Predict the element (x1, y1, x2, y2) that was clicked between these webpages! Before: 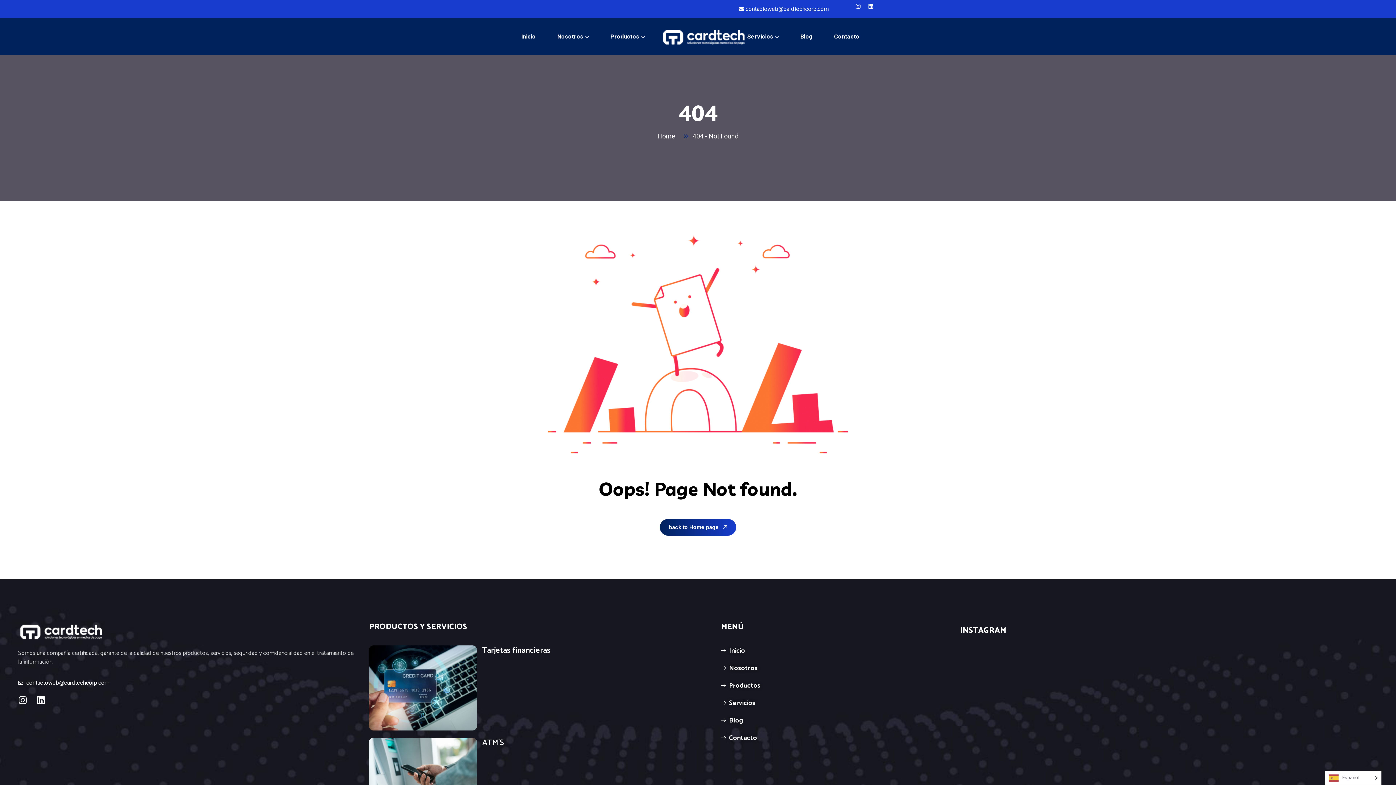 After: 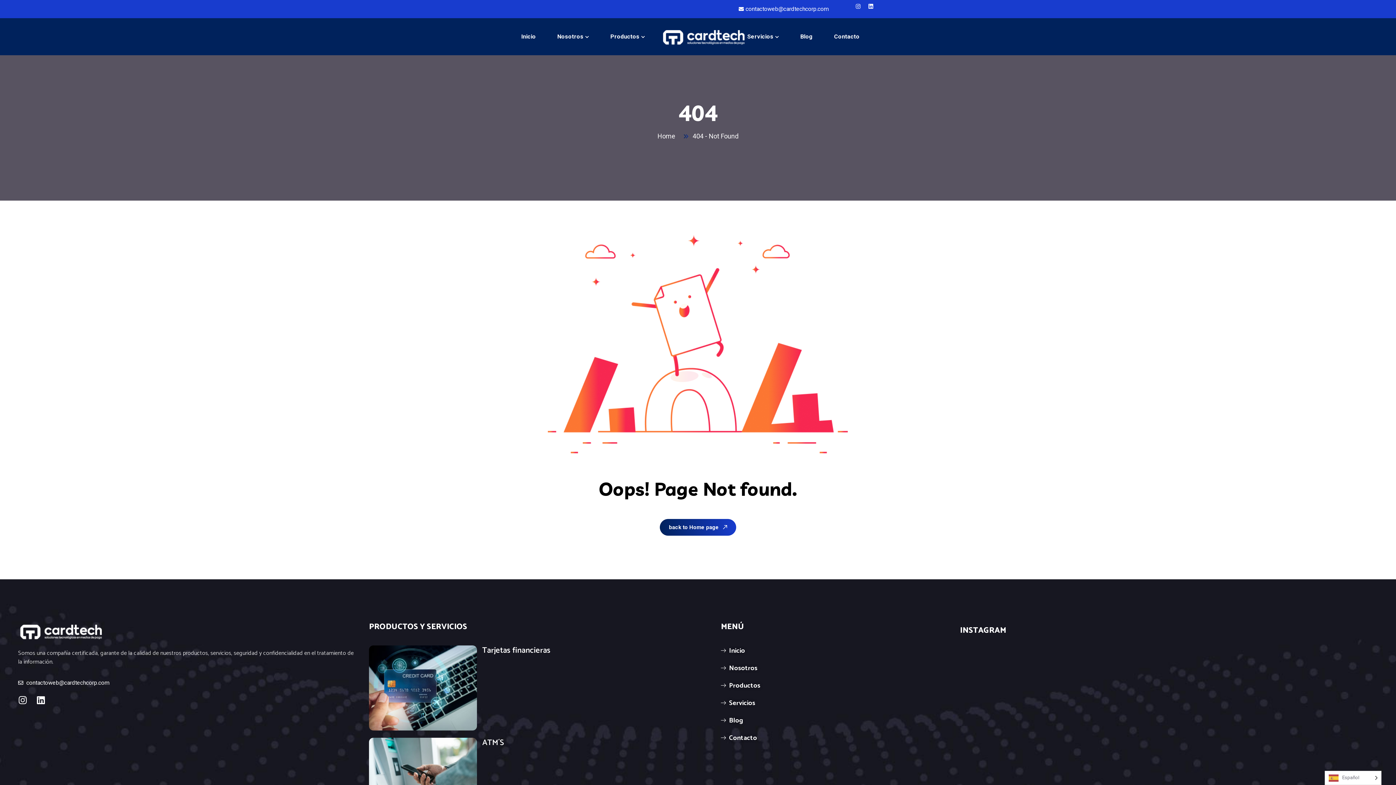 Action: label: contactoweb@cardtechcorp.com bbox: (632, 3, 828, 14)